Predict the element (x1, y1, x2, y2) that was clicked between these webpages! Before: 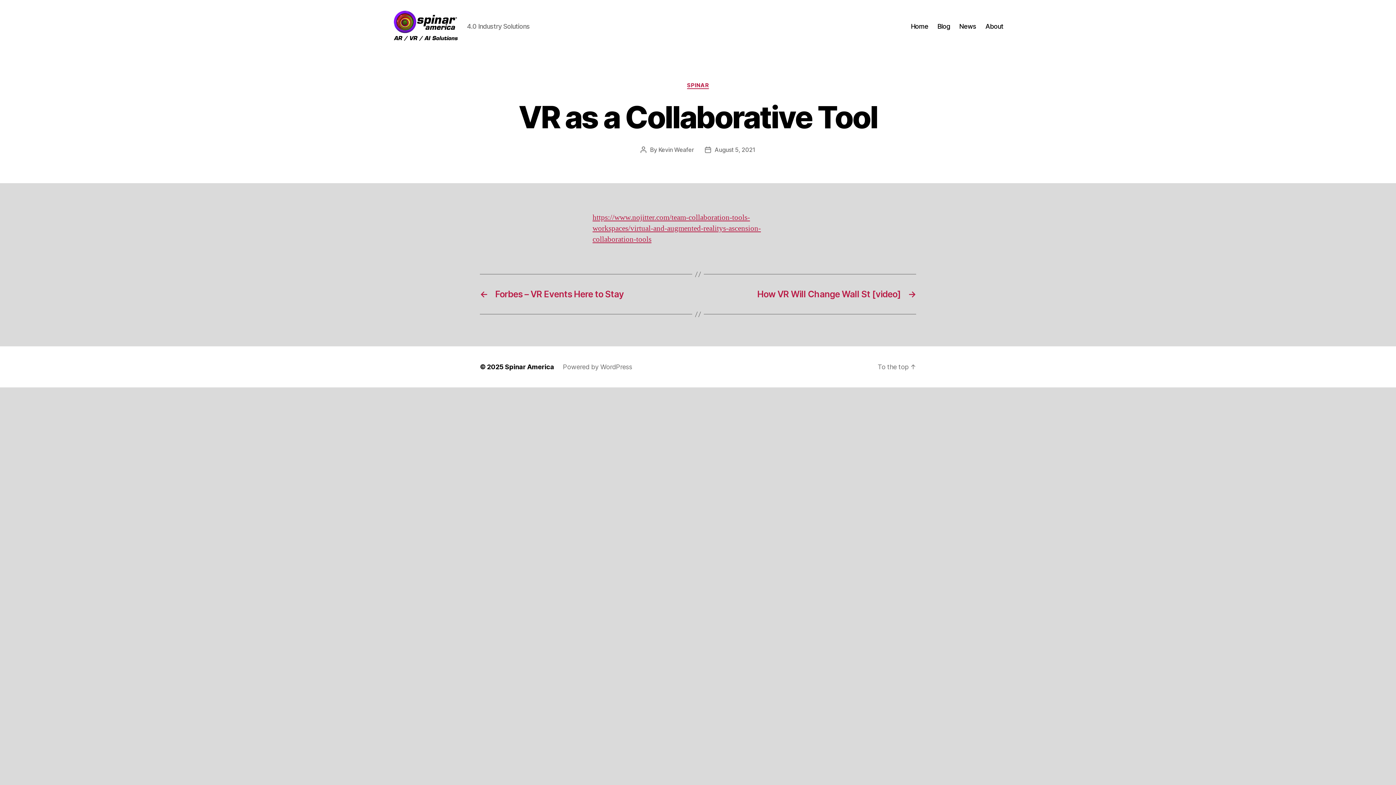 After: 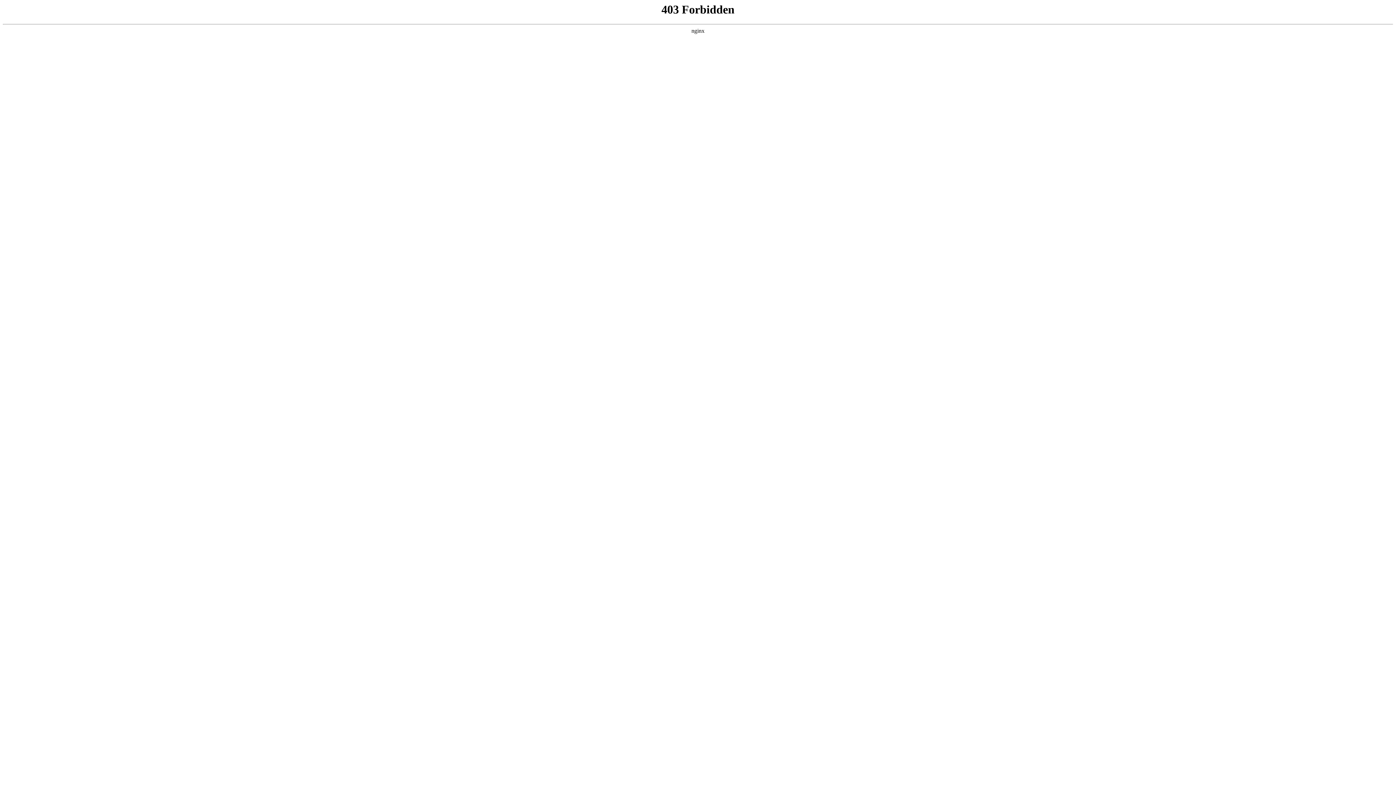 Action: bbox: (563, 363, 632, 371) label: Powered by WordPress